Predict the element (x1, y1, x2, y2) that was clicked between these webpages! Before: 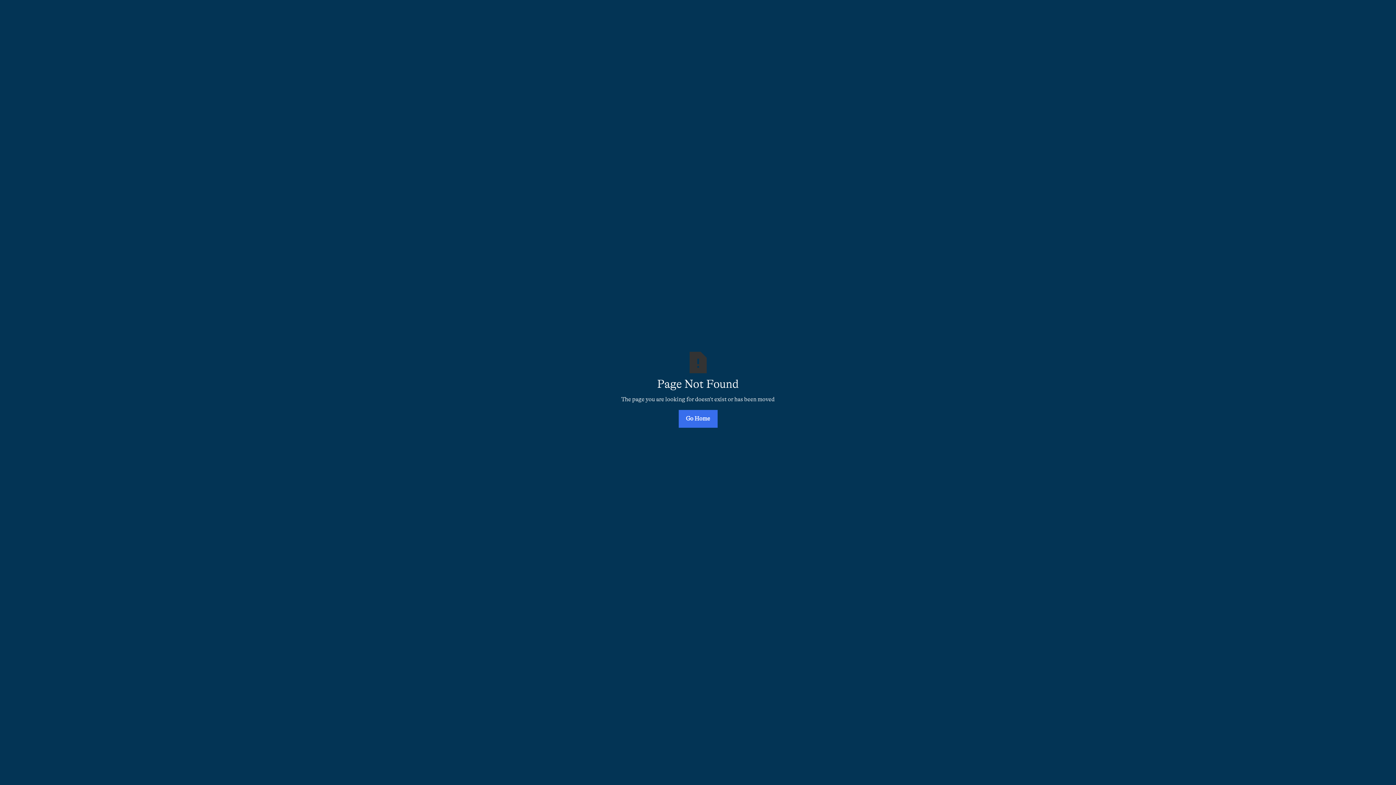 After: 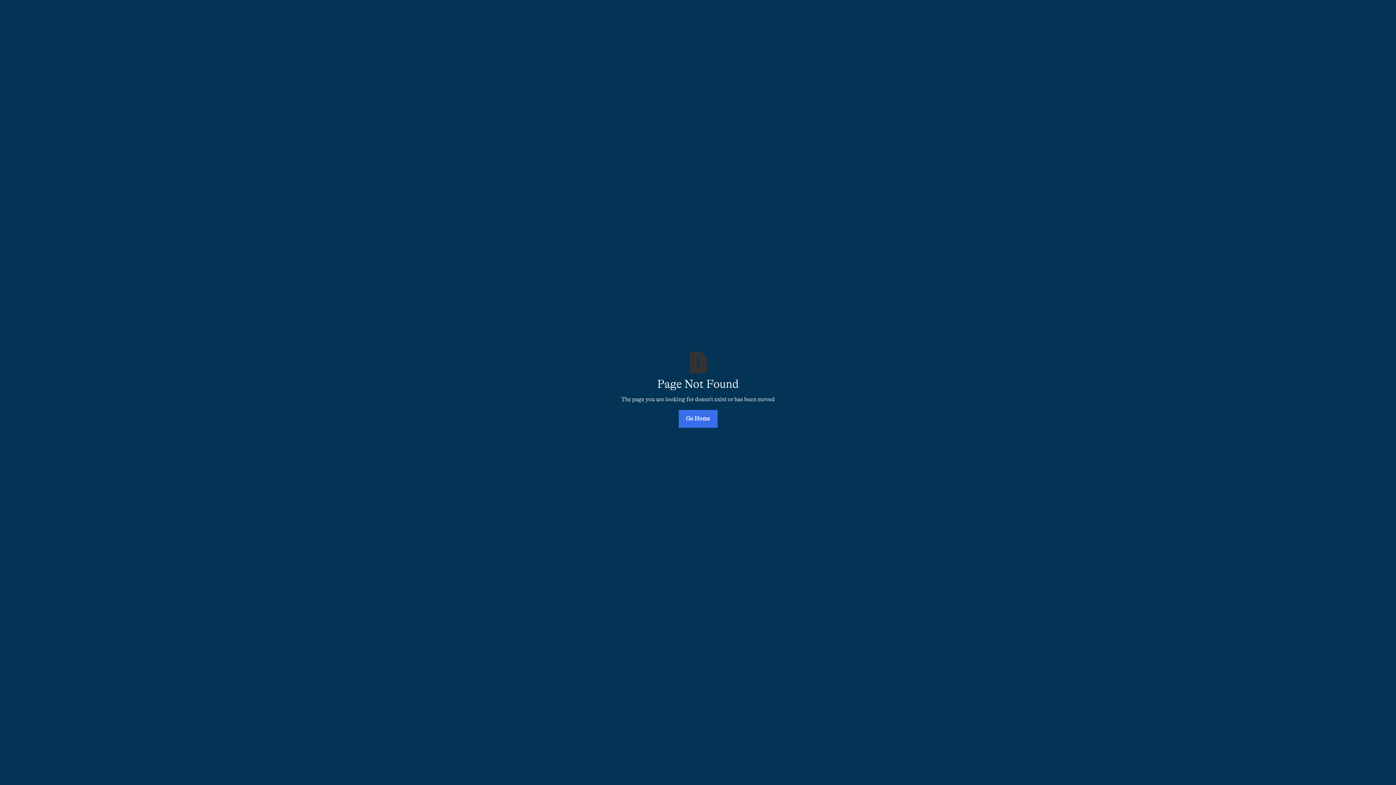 Action: label: Go Home bbox: (678, 410, 717, 428)